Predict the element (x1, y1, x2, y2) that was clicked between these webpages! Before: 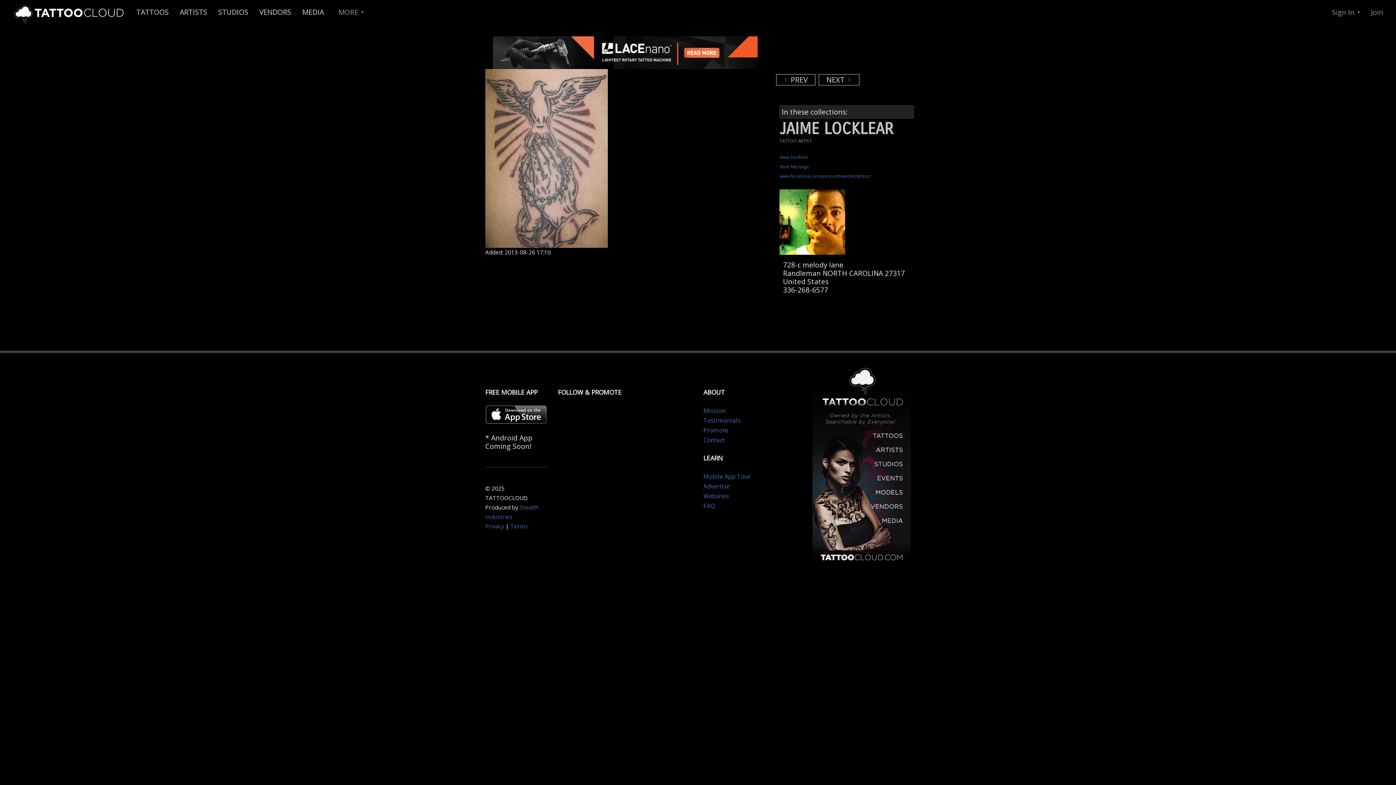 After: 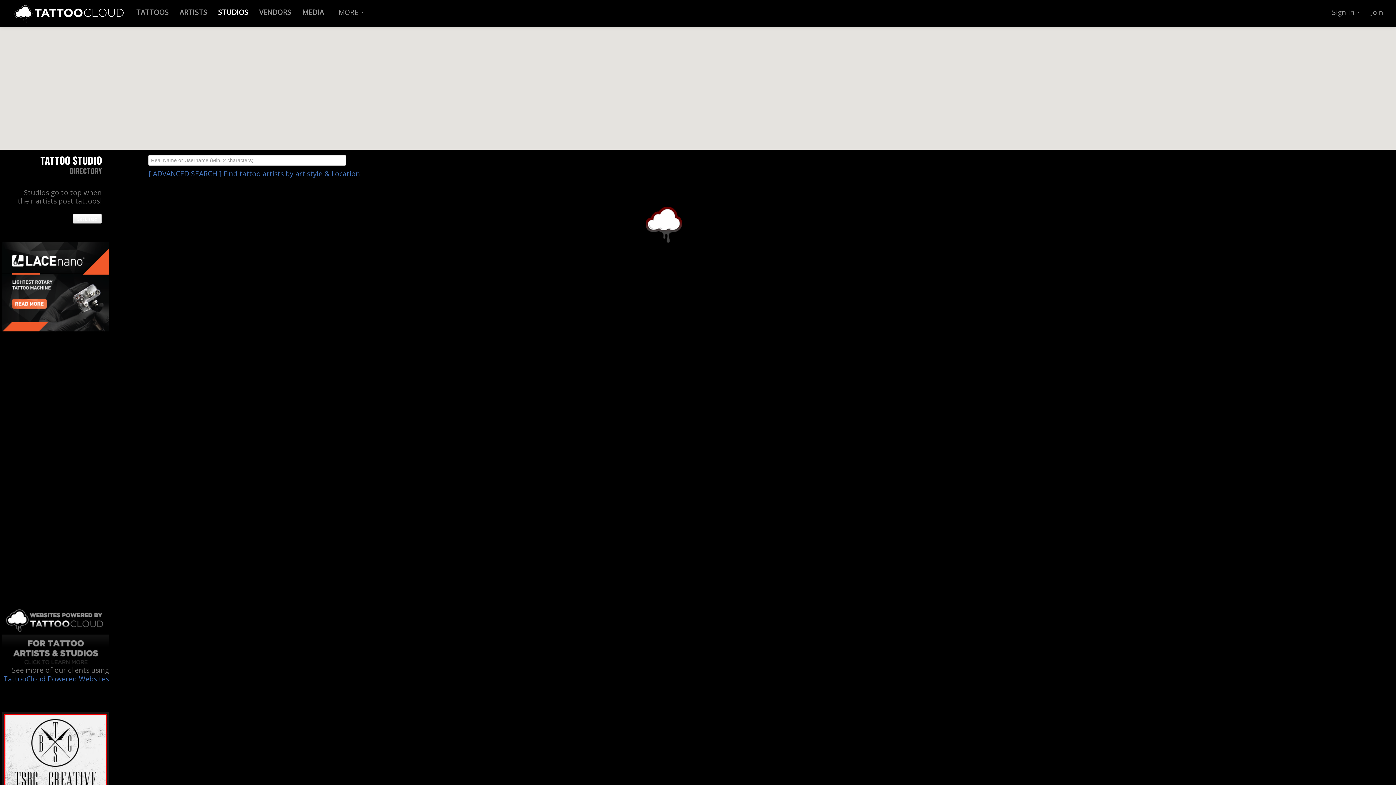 Action: bbox: (212, 5, 253, 21) label: STUDIOS